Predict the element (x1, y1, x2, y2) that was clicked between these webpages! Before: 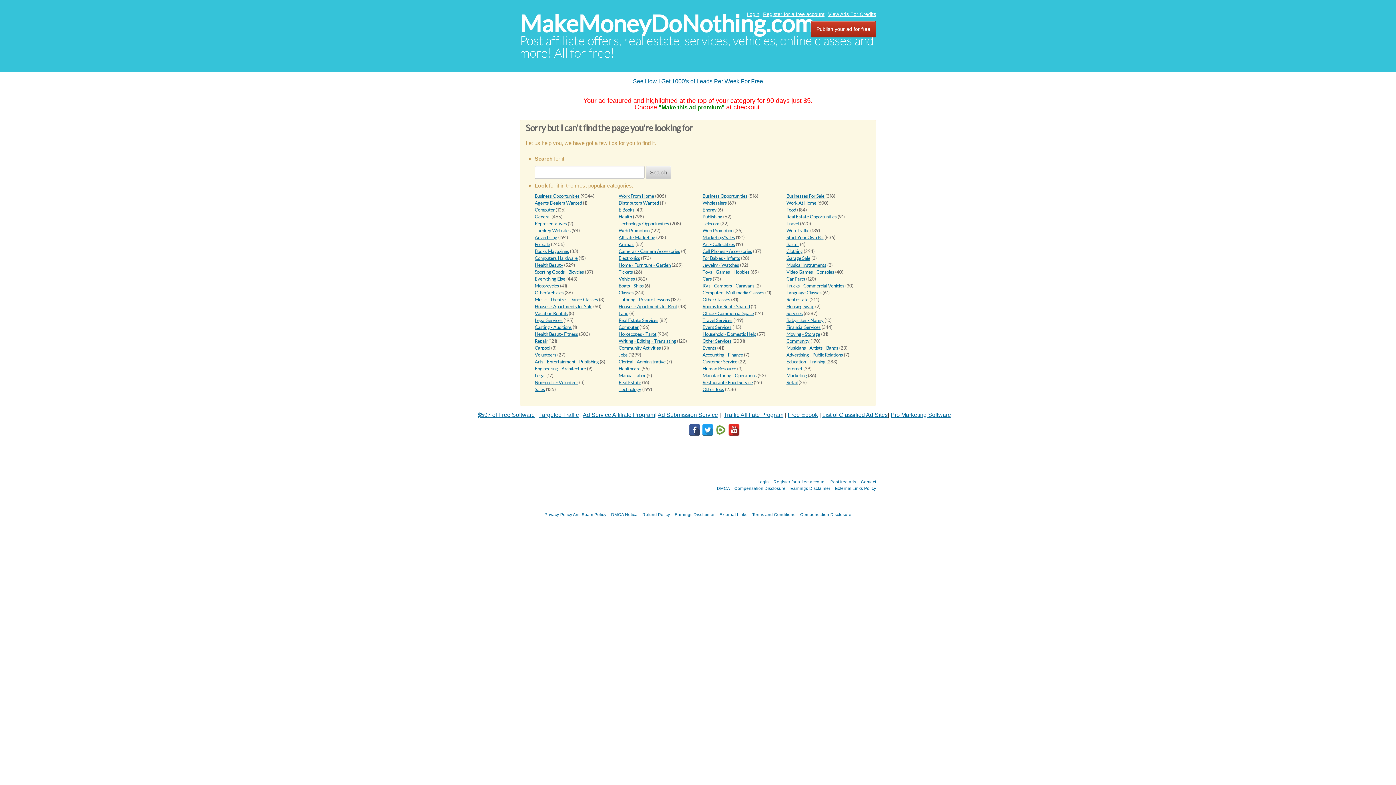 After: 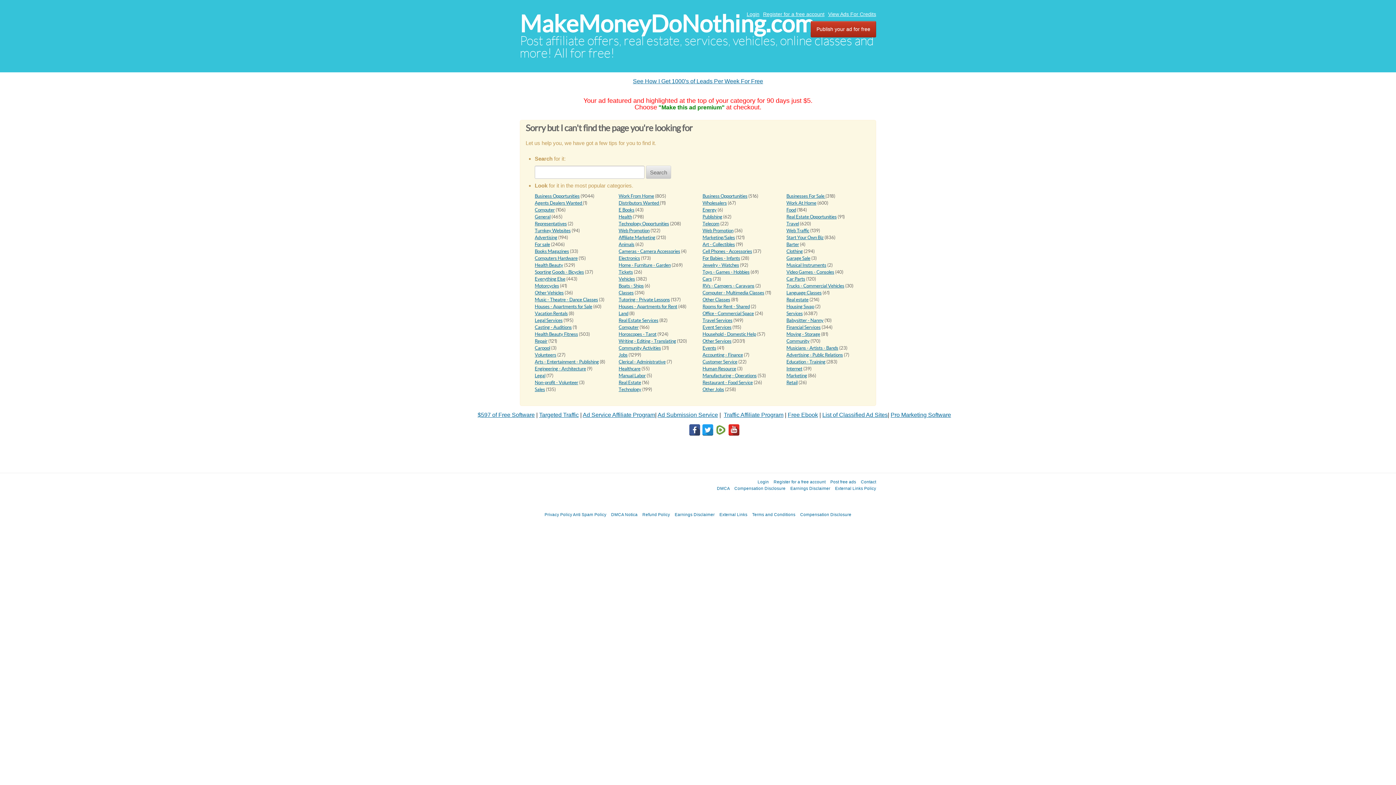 Action: bbox: (890, 412, 951, 418) label: Pro Marketing Software